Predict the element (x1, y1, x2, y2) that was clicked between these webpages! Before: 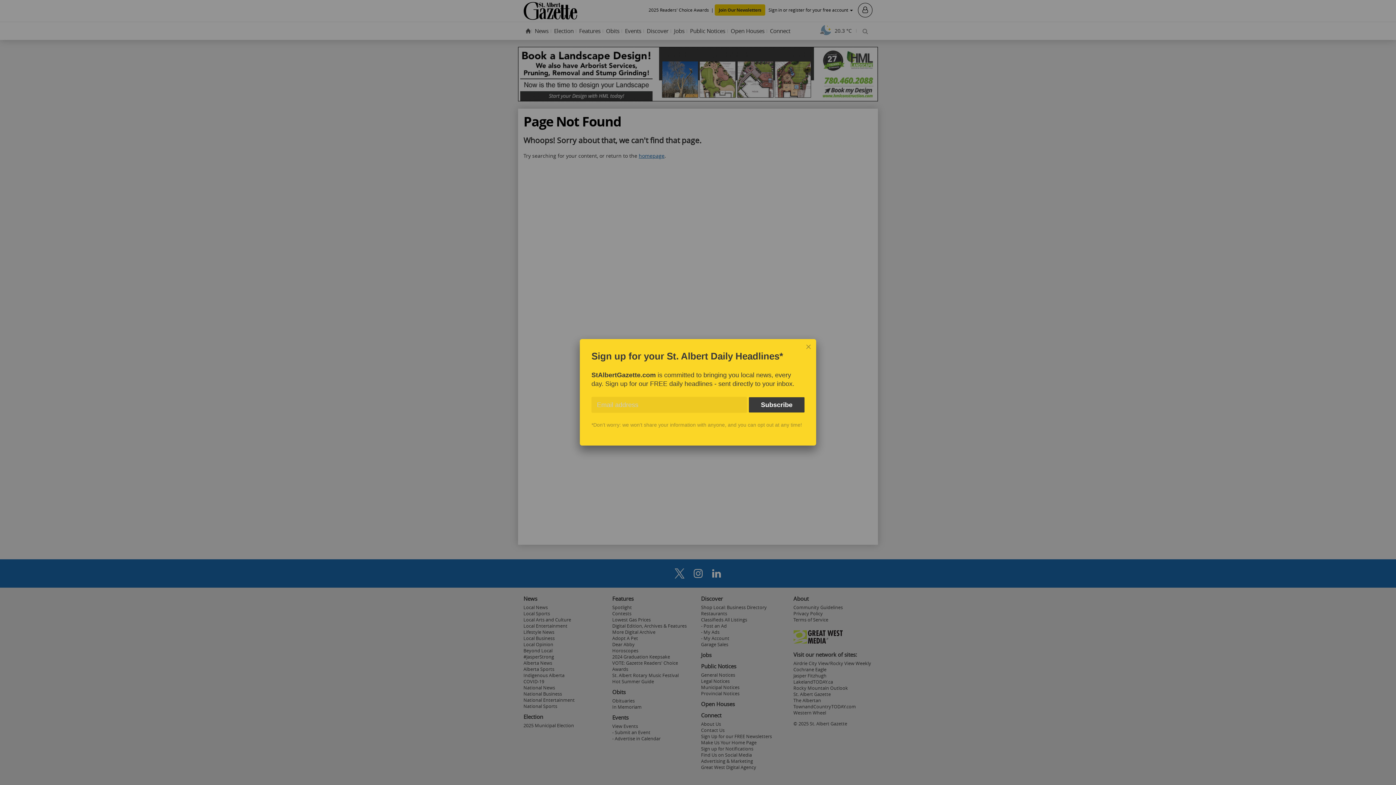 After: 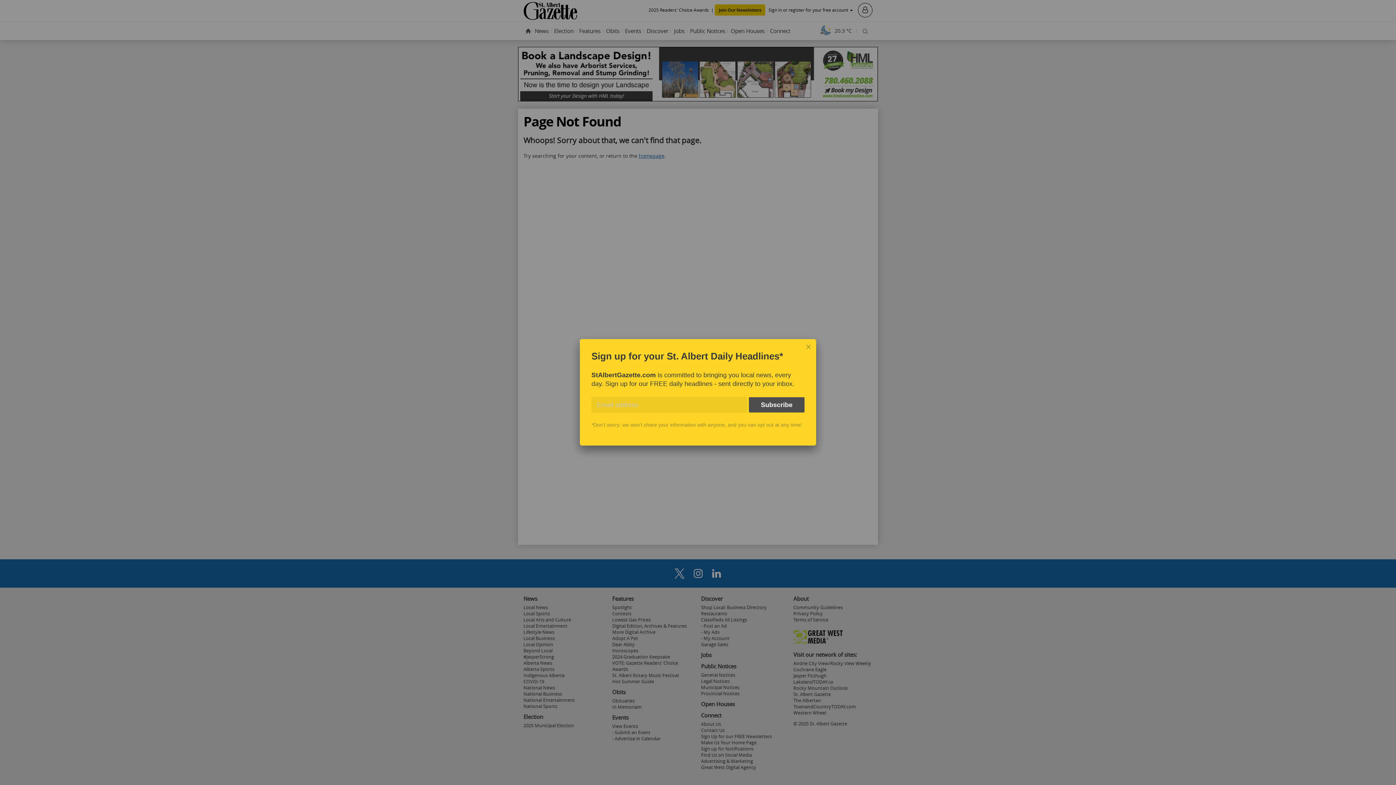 Action: label: Subscribe bbox: (749, 397, 804, 412)